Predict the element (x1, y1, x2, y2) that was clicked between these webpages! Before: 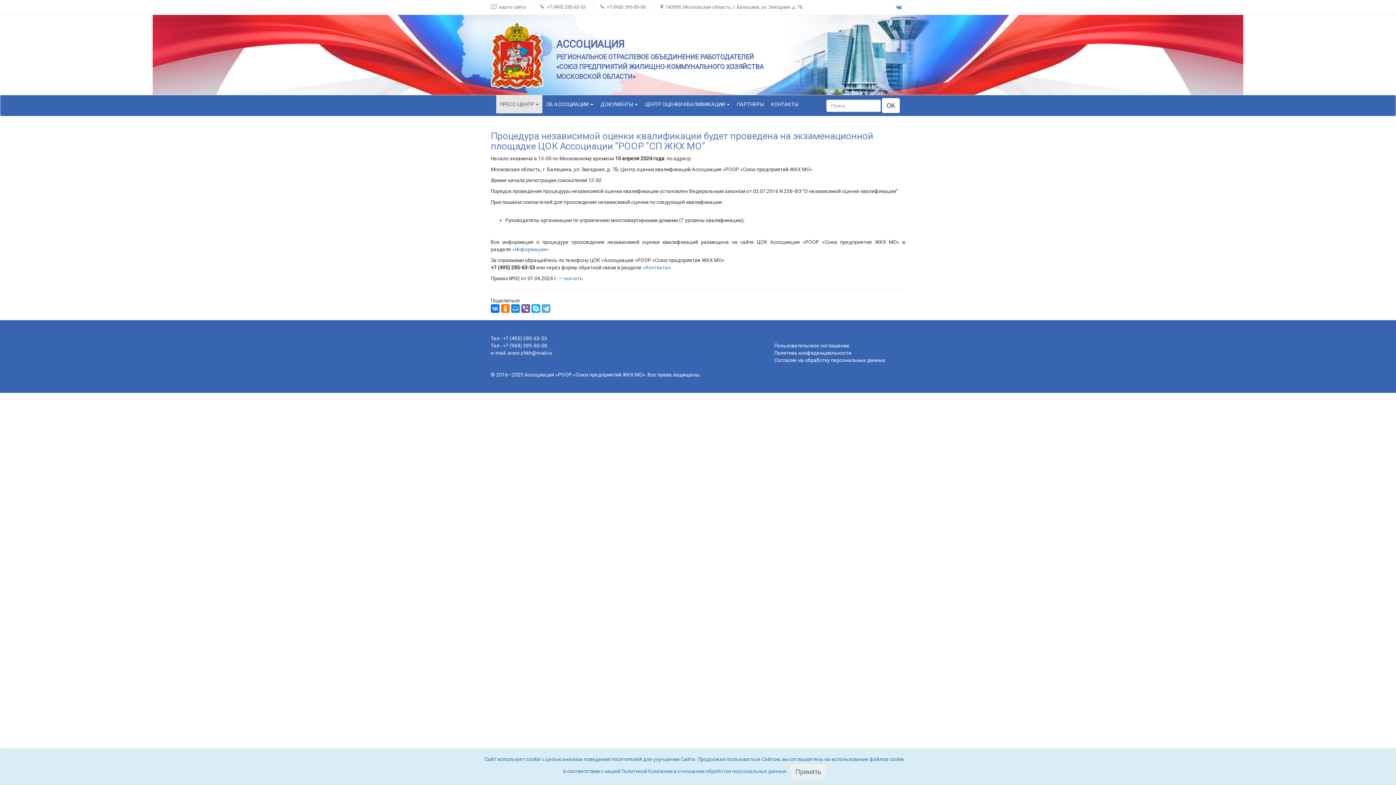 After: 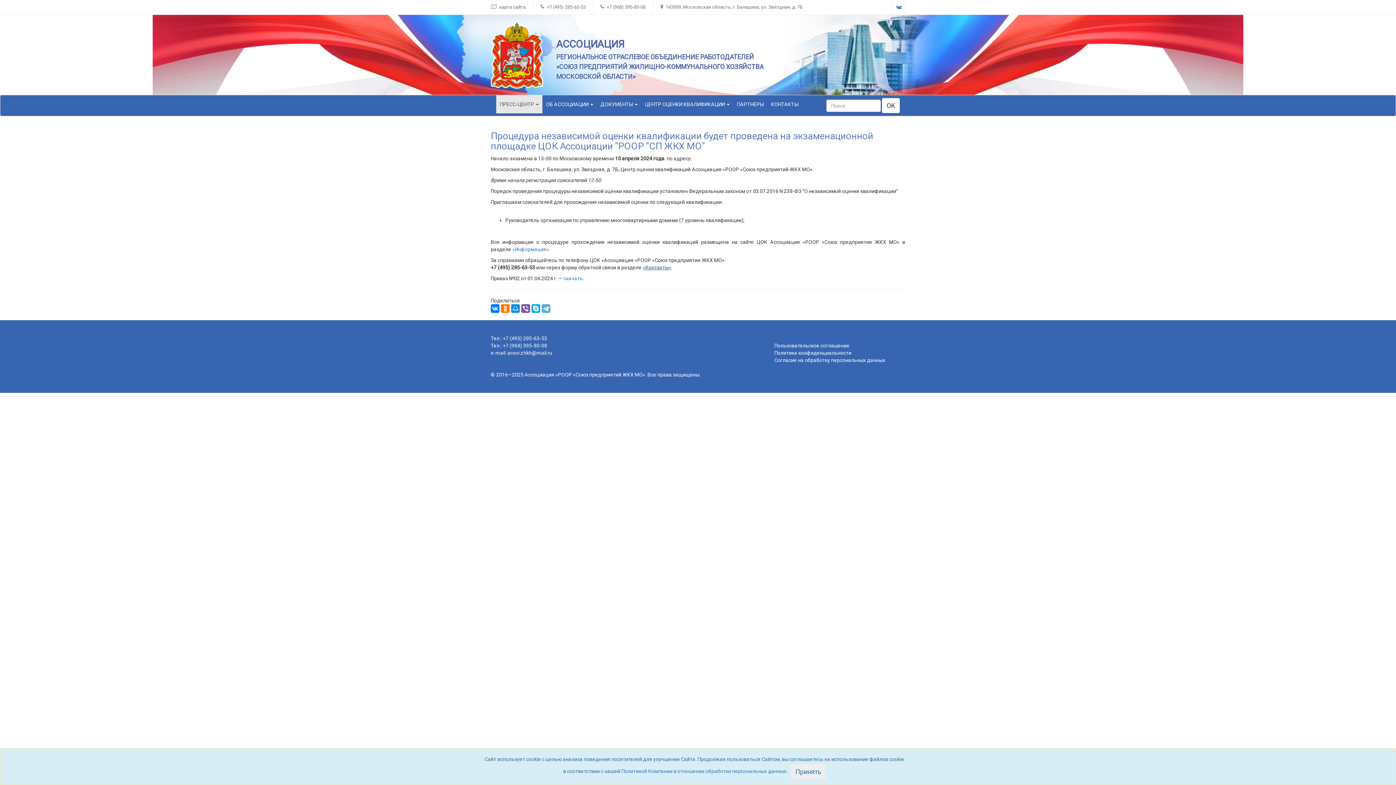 Action: bbox: (642, 264, 671, 270) label: «Контакты»